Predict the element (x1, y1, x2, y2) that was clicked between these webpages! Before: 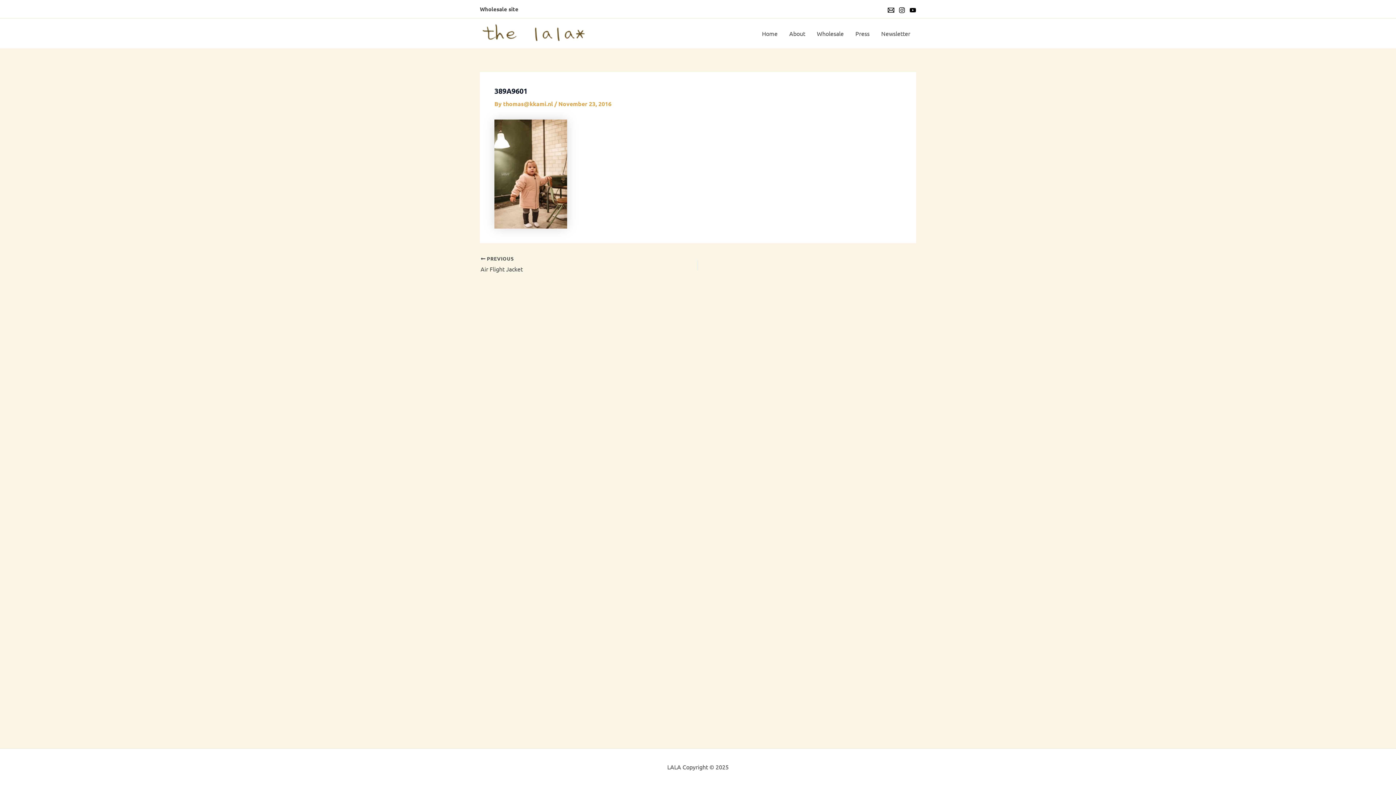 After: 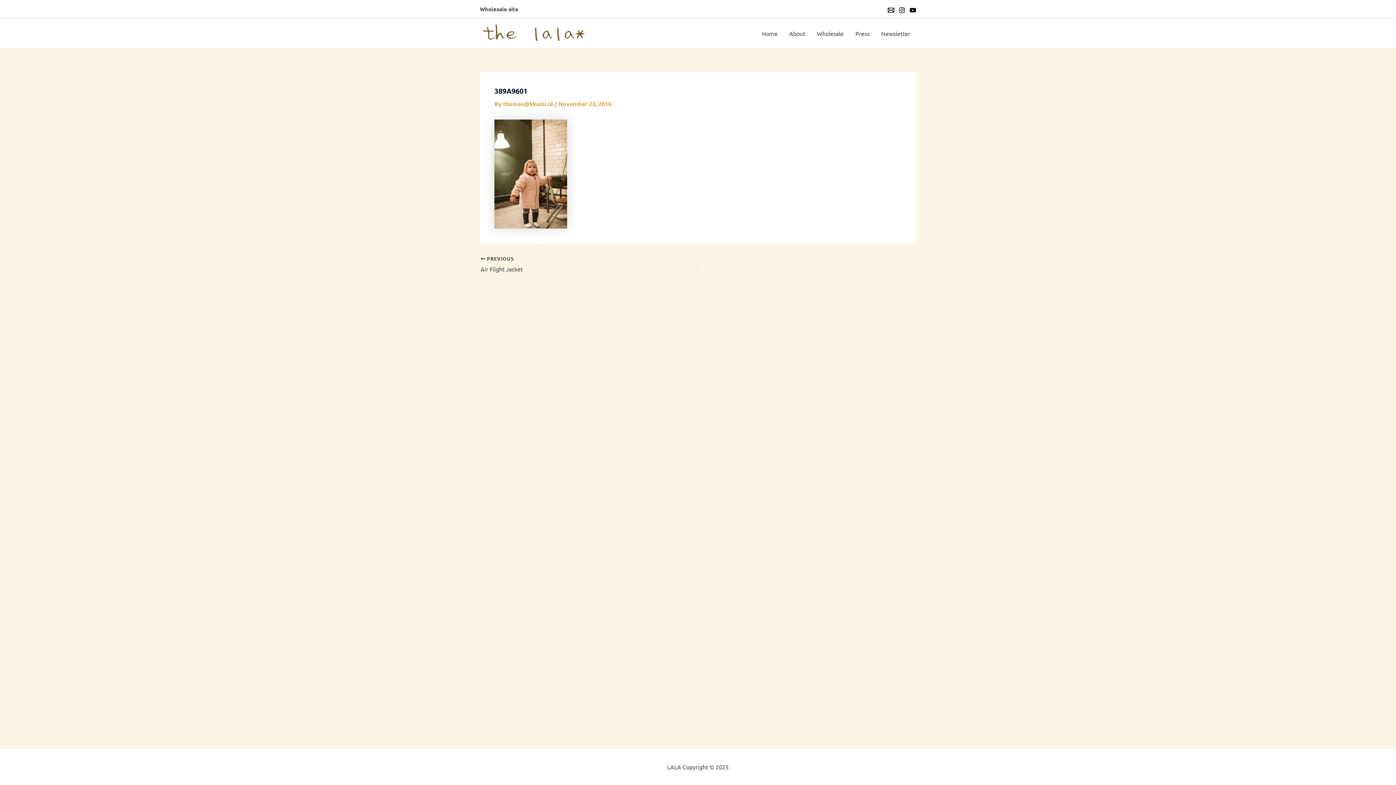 Action: bbox: (898, 6, 905, 13) label: Instagram